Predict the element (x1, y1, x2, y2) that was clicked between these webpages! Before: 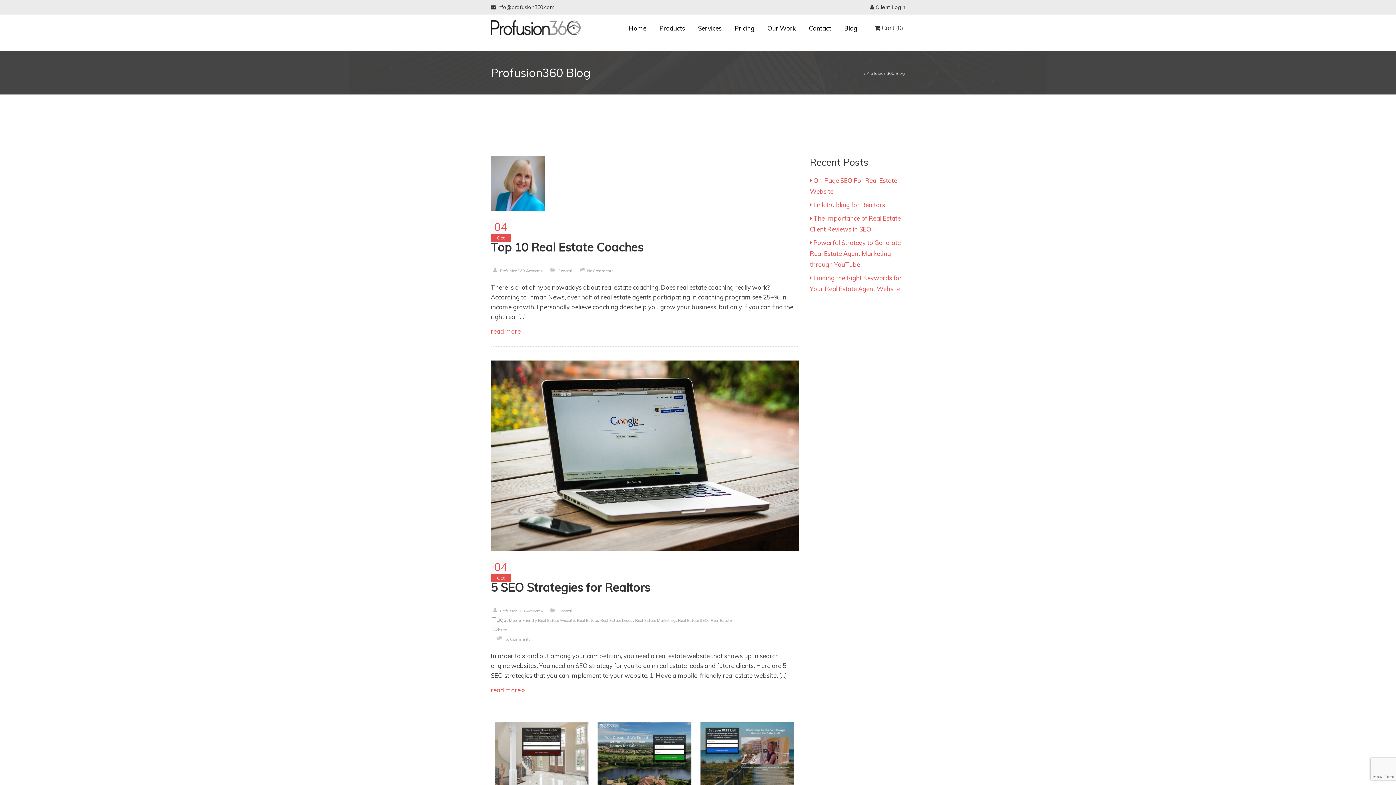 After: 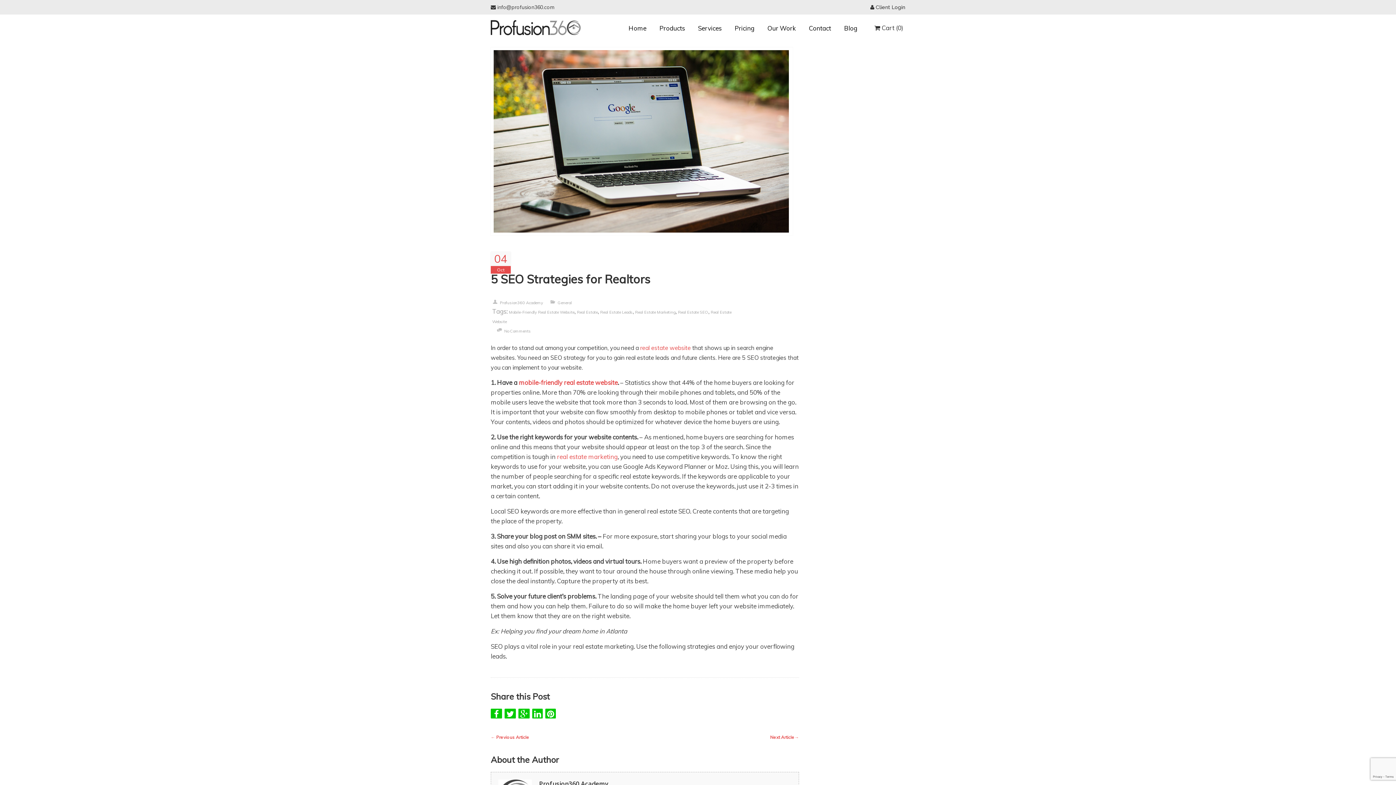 Action: bbox: (490, 560, 510, 580) label: 04
Oct